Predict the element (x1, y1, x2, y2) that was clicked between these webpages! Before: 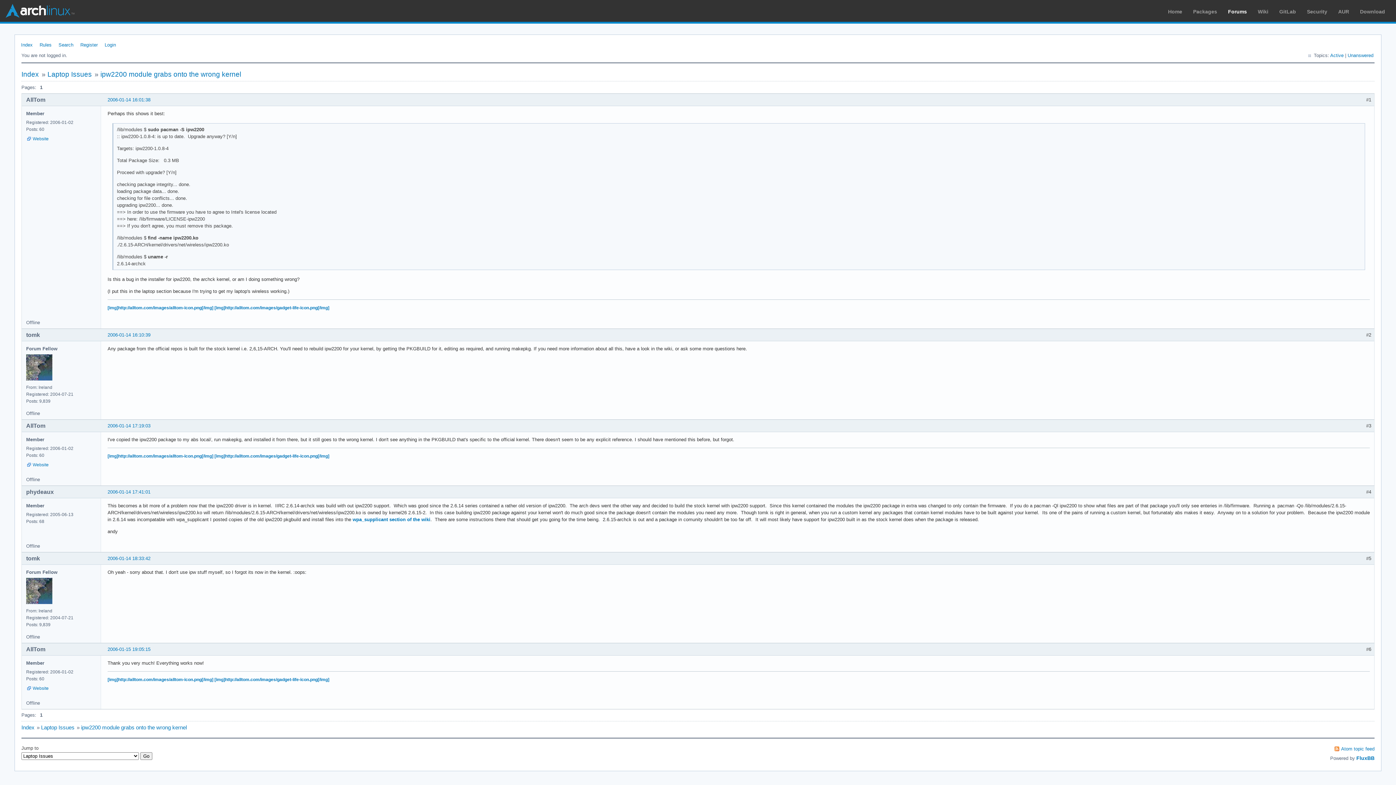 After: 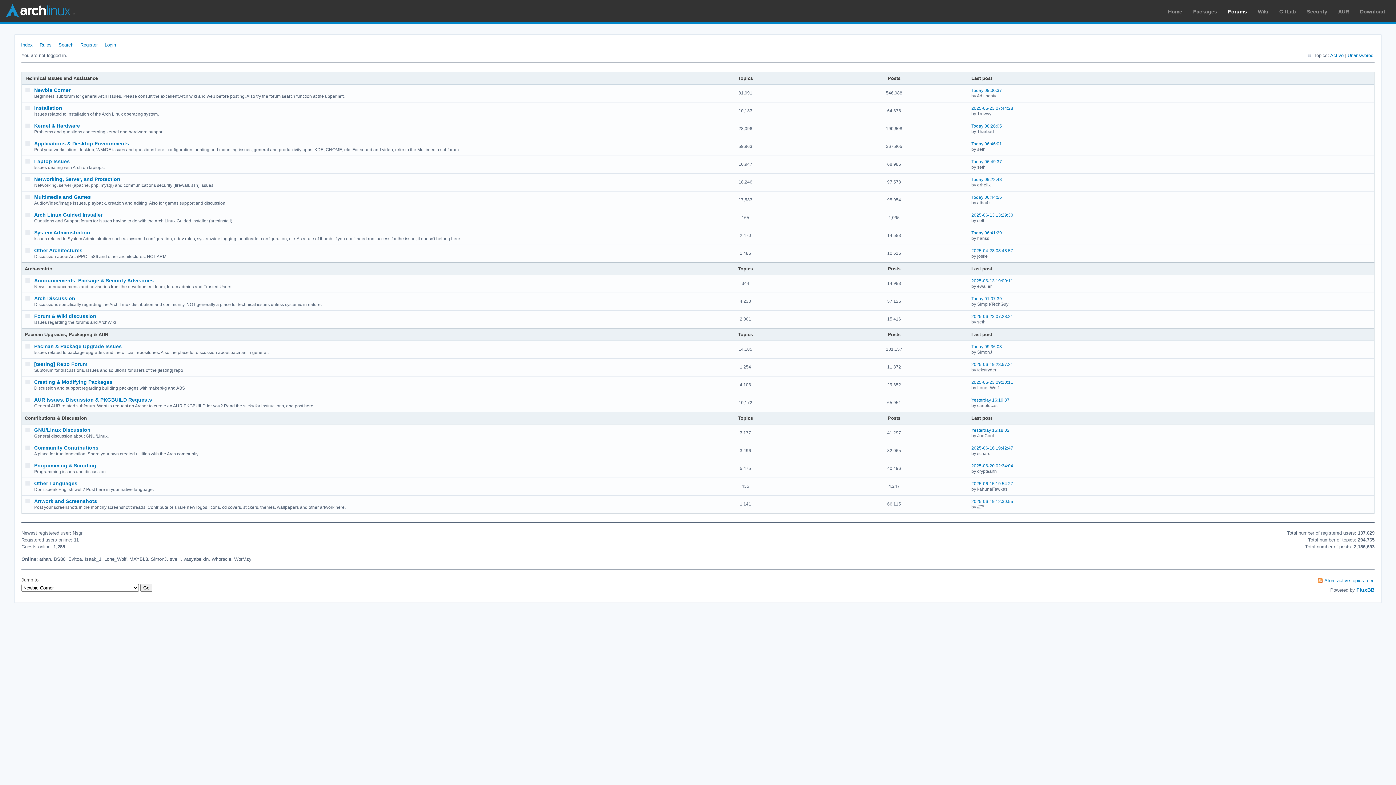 Action: label: Index bbox: (18, 37, 36, 49)